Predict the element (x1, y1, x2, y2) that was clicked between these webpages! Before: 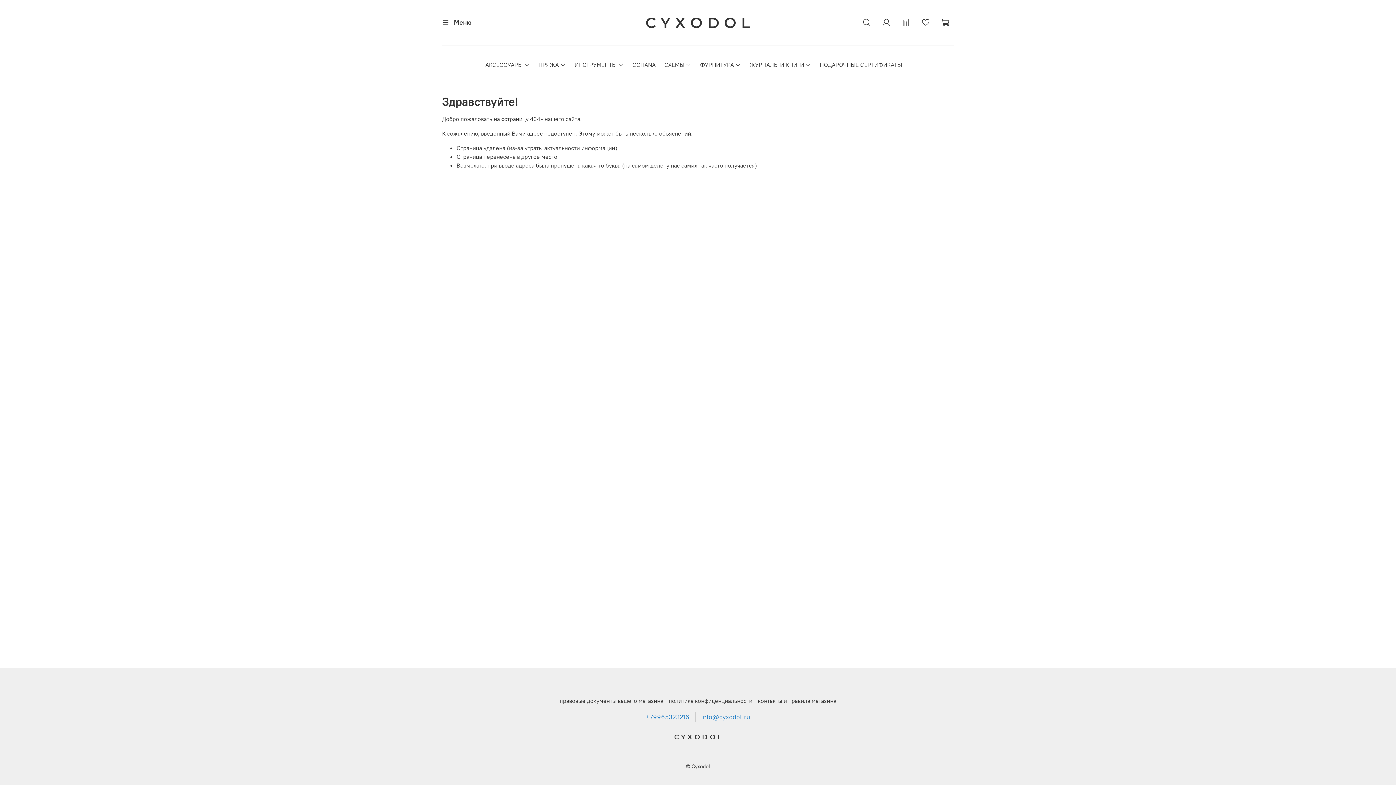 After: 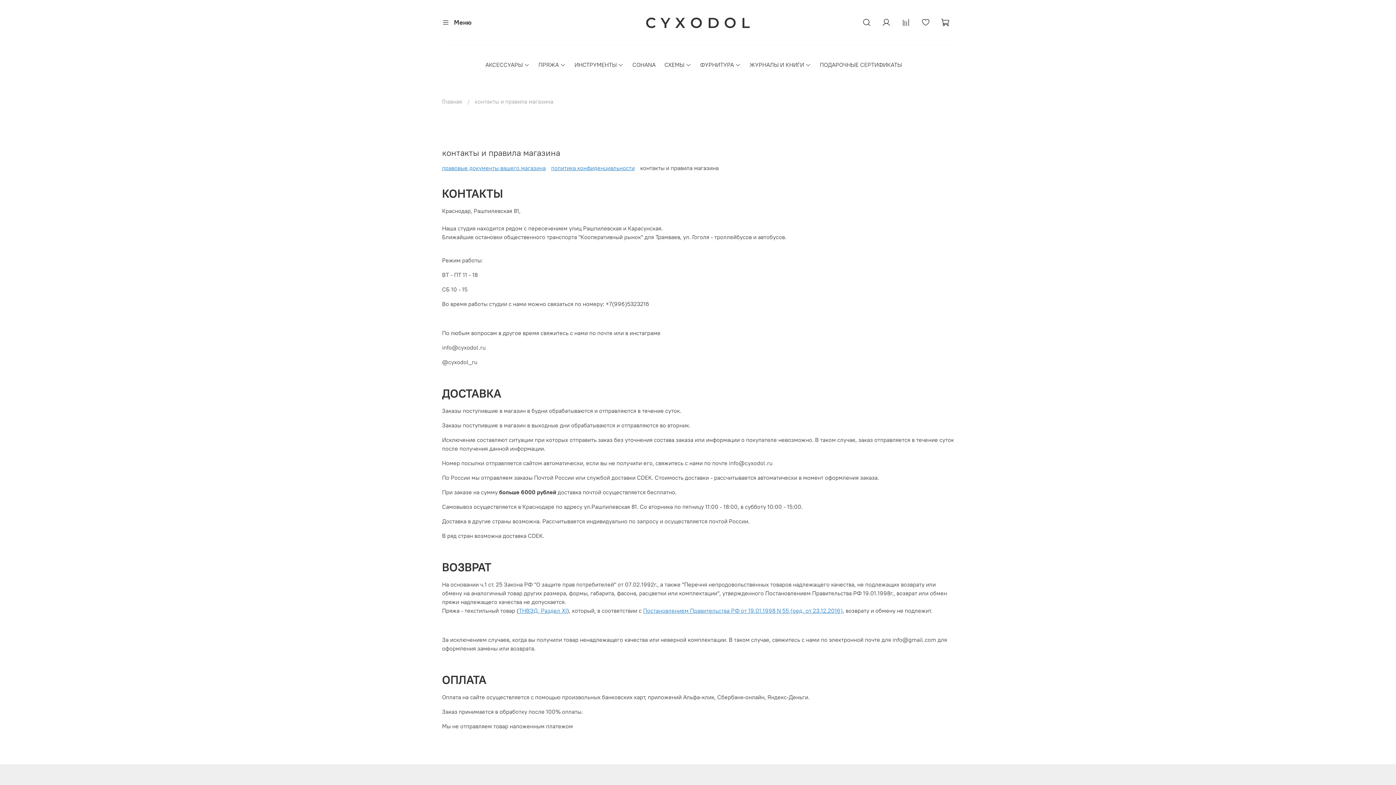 Action: bbox: (758, 696, 836, 705) label: контакты и правила магазина